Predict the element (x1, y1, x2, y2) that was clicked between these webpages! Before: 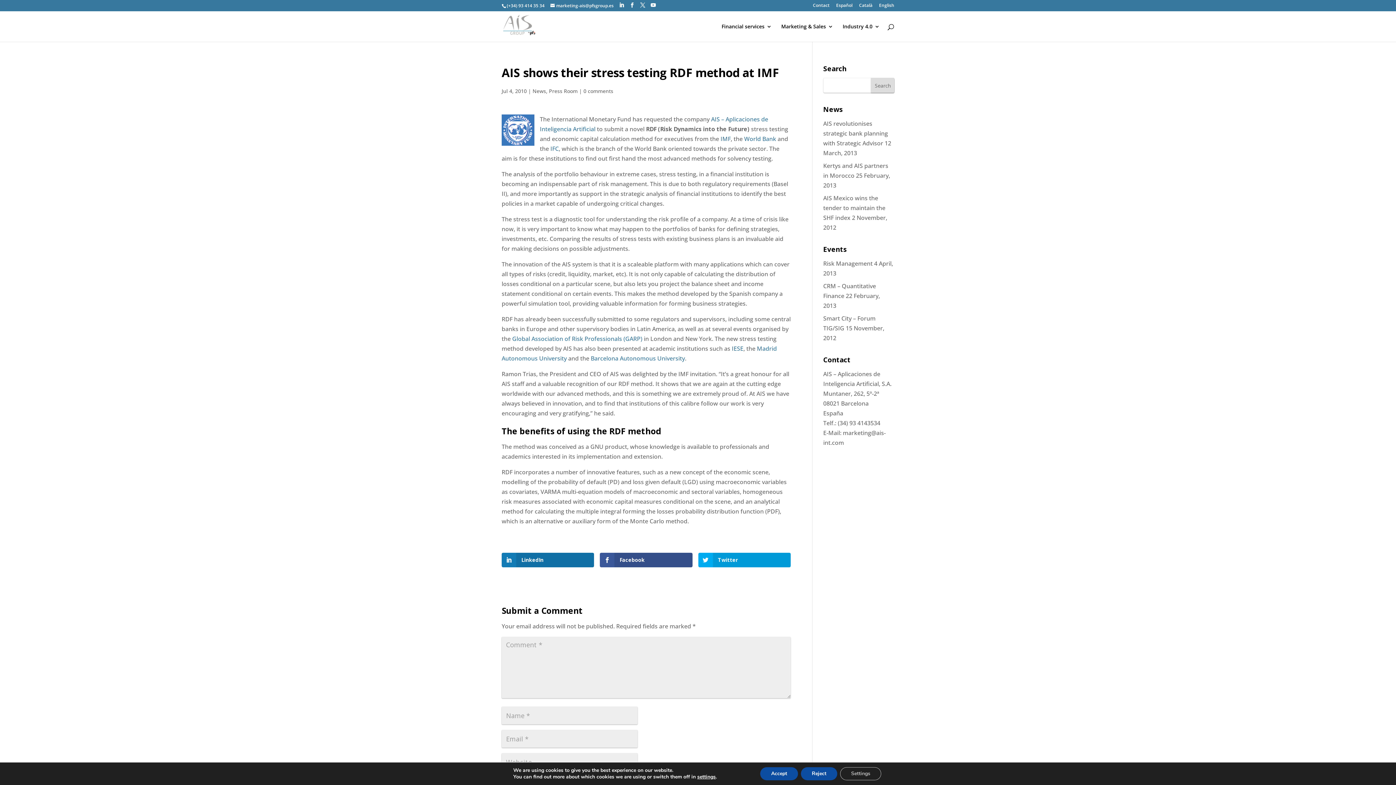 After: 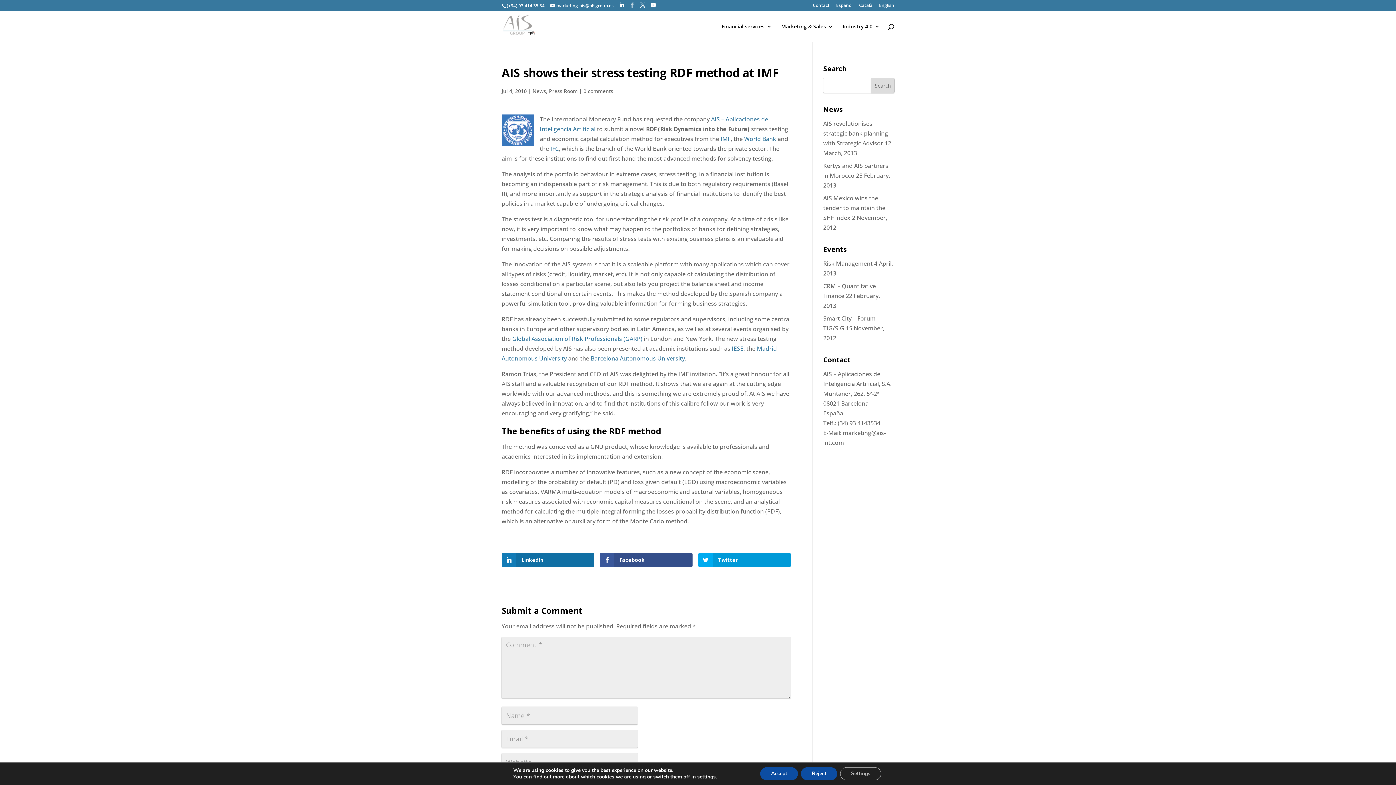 Action: bbox: (629, 2, 634, 8)